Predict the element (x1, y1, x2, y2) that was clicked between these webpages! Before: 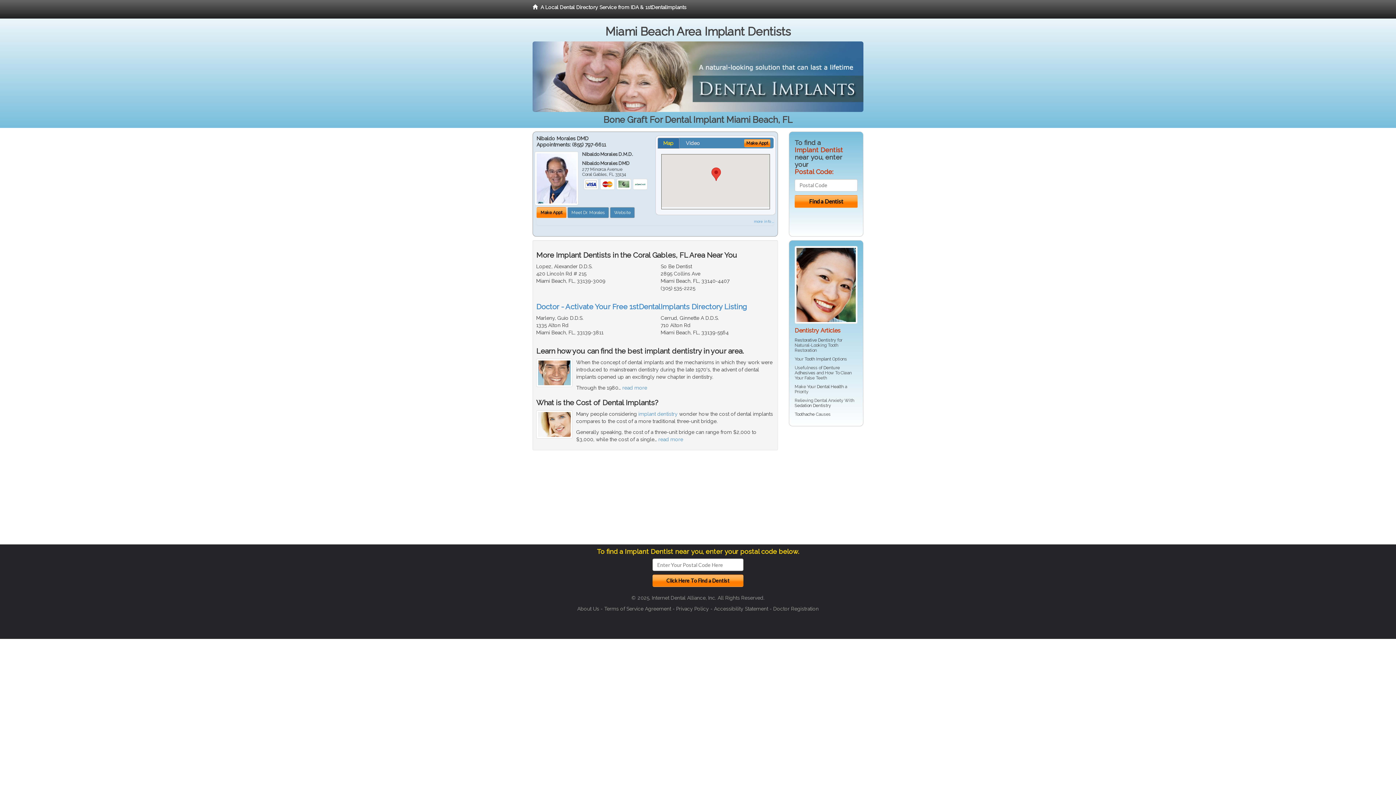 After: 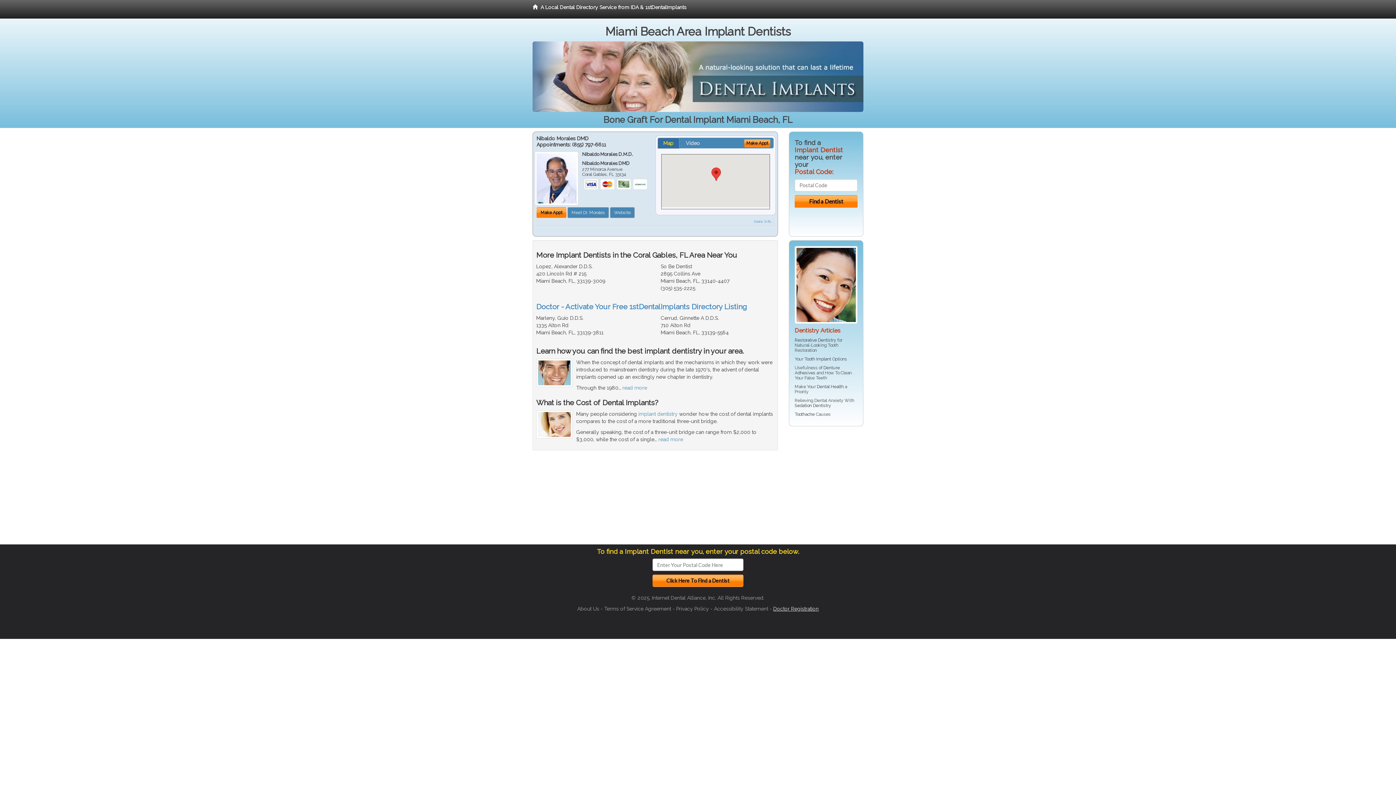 Action: bbox: (773, 606, 818, 612) label: Doctor Registration